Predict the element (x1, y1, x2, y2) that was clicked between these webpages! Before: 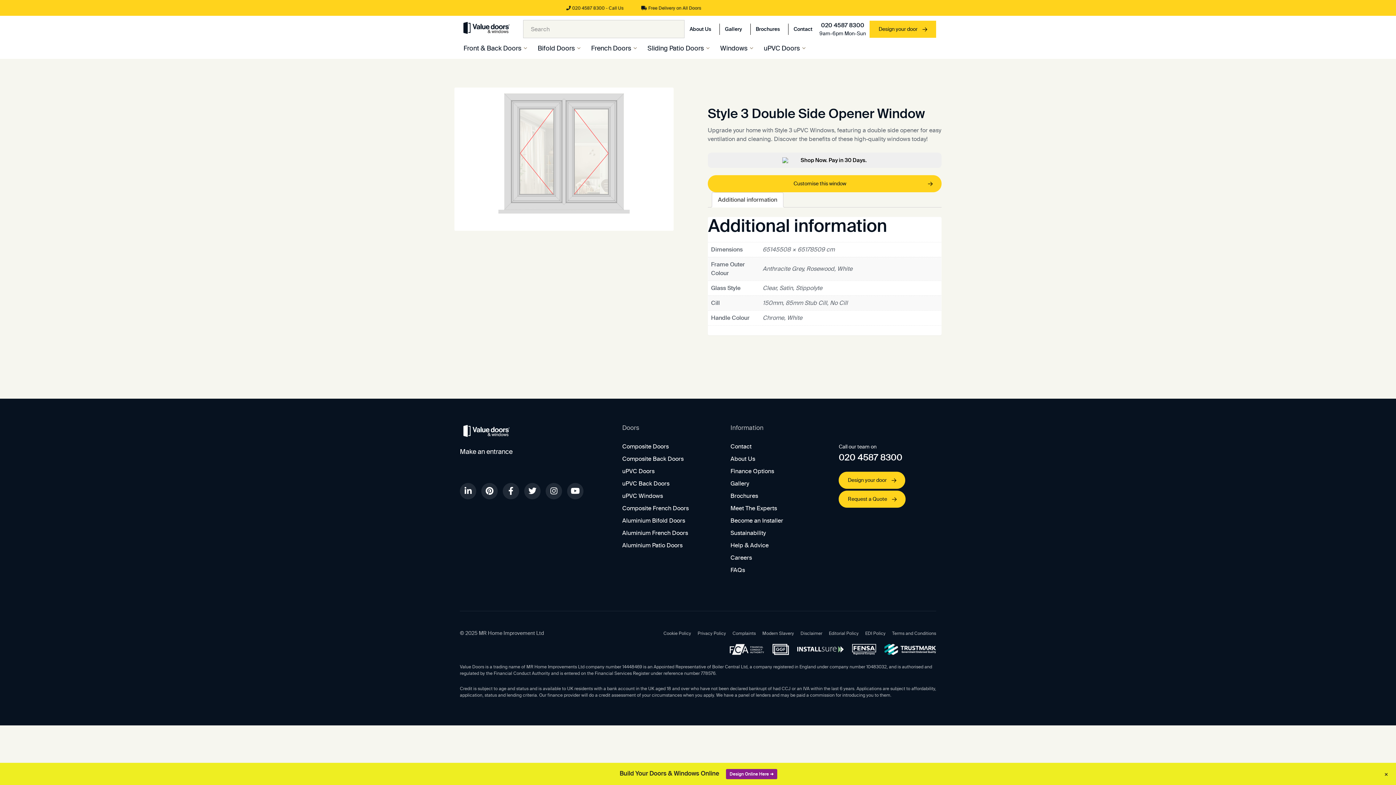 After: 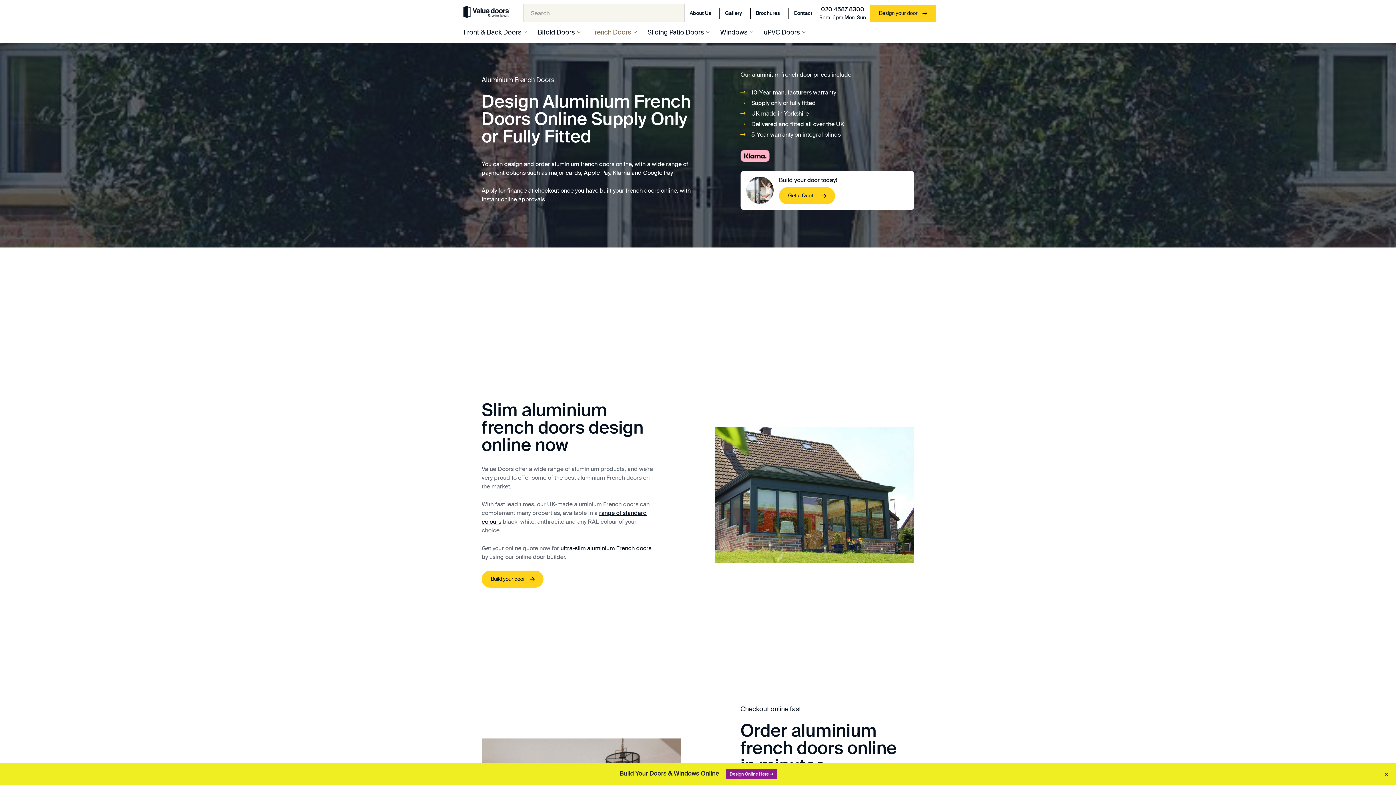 Action: label: Aluminium French Doors bbox: (622, 529, 688, 536)